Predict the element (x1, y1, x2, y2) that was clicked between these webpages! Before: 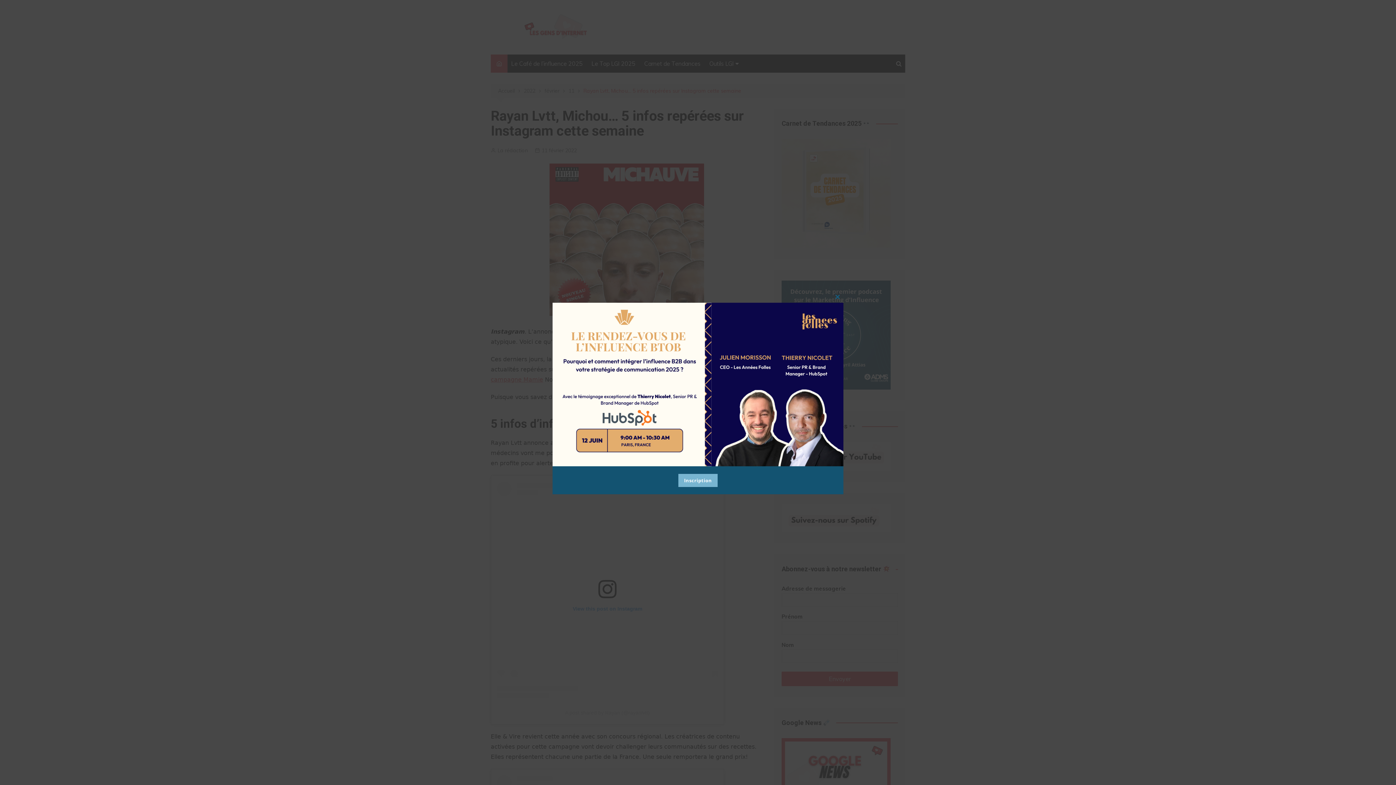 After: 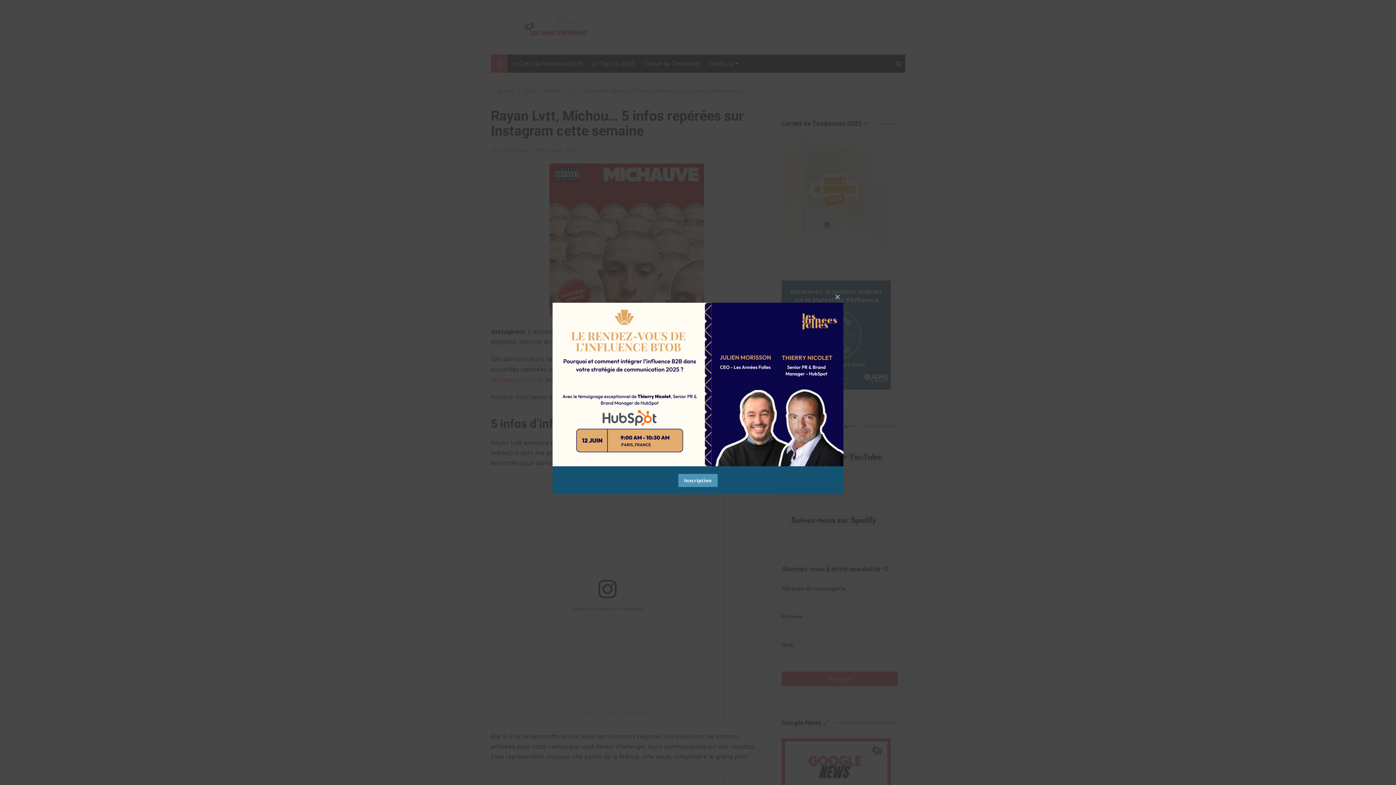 Action: label: Inscription bbox: (680, 474, 716, 487)